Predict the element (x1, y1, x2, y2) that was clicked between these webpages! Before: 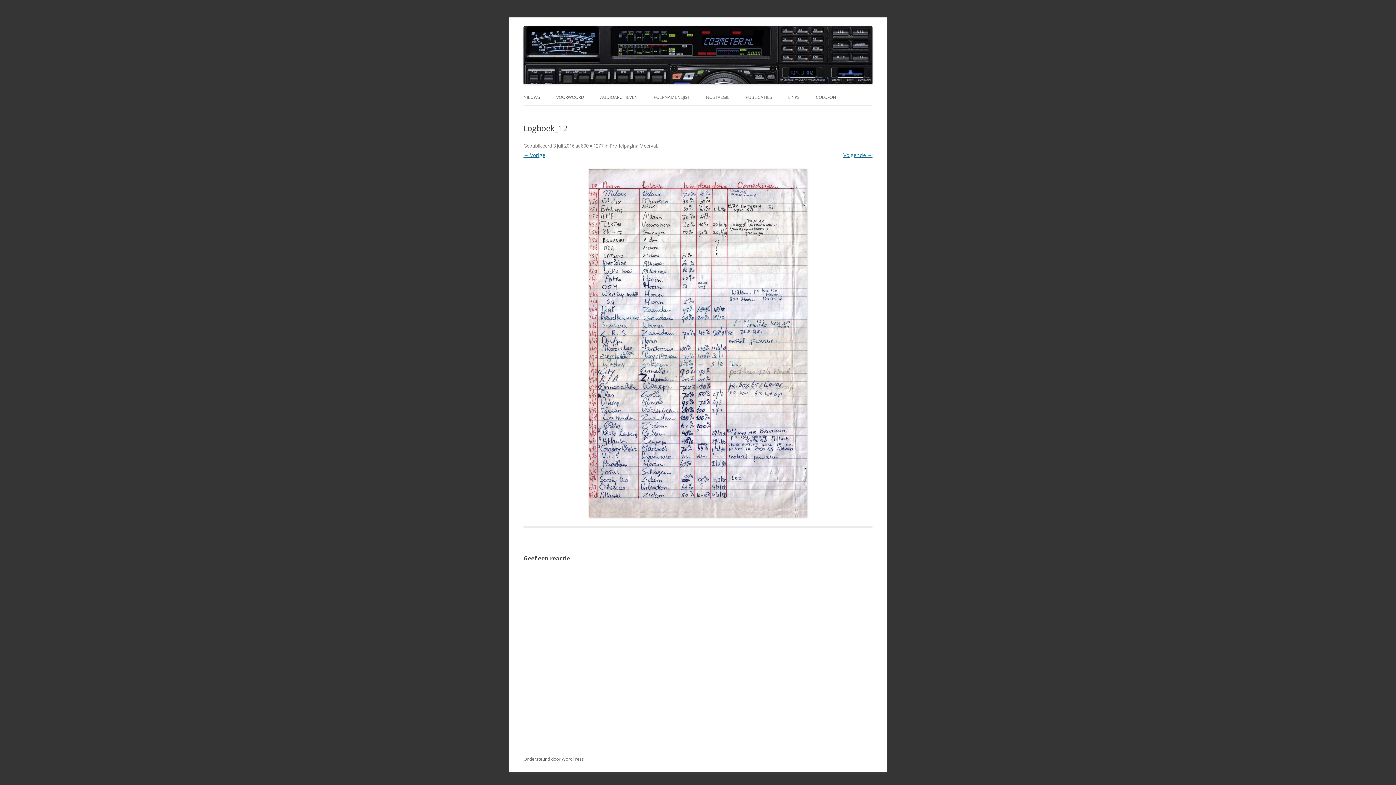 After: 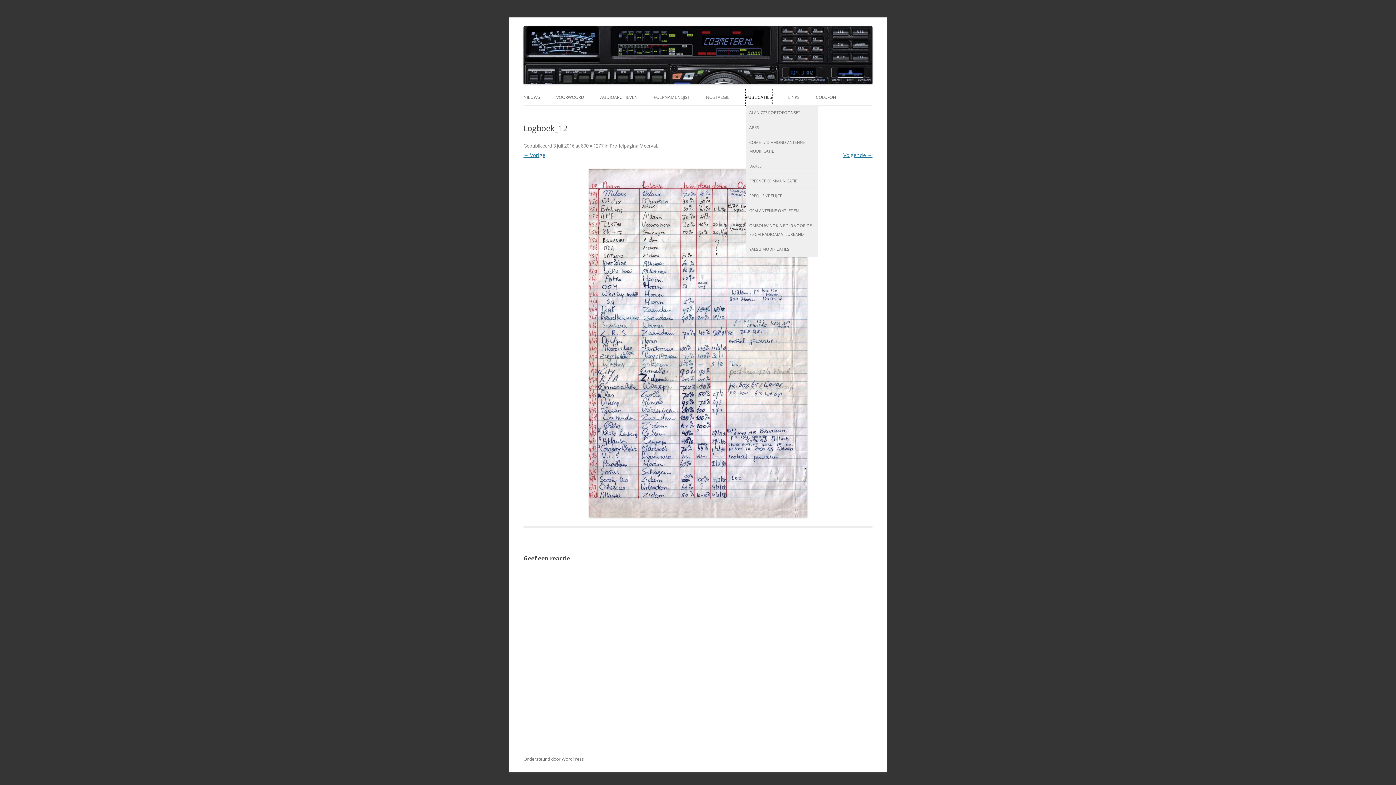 Action: bbox: (745, 89, 772, 105) label: PUBLICATIES